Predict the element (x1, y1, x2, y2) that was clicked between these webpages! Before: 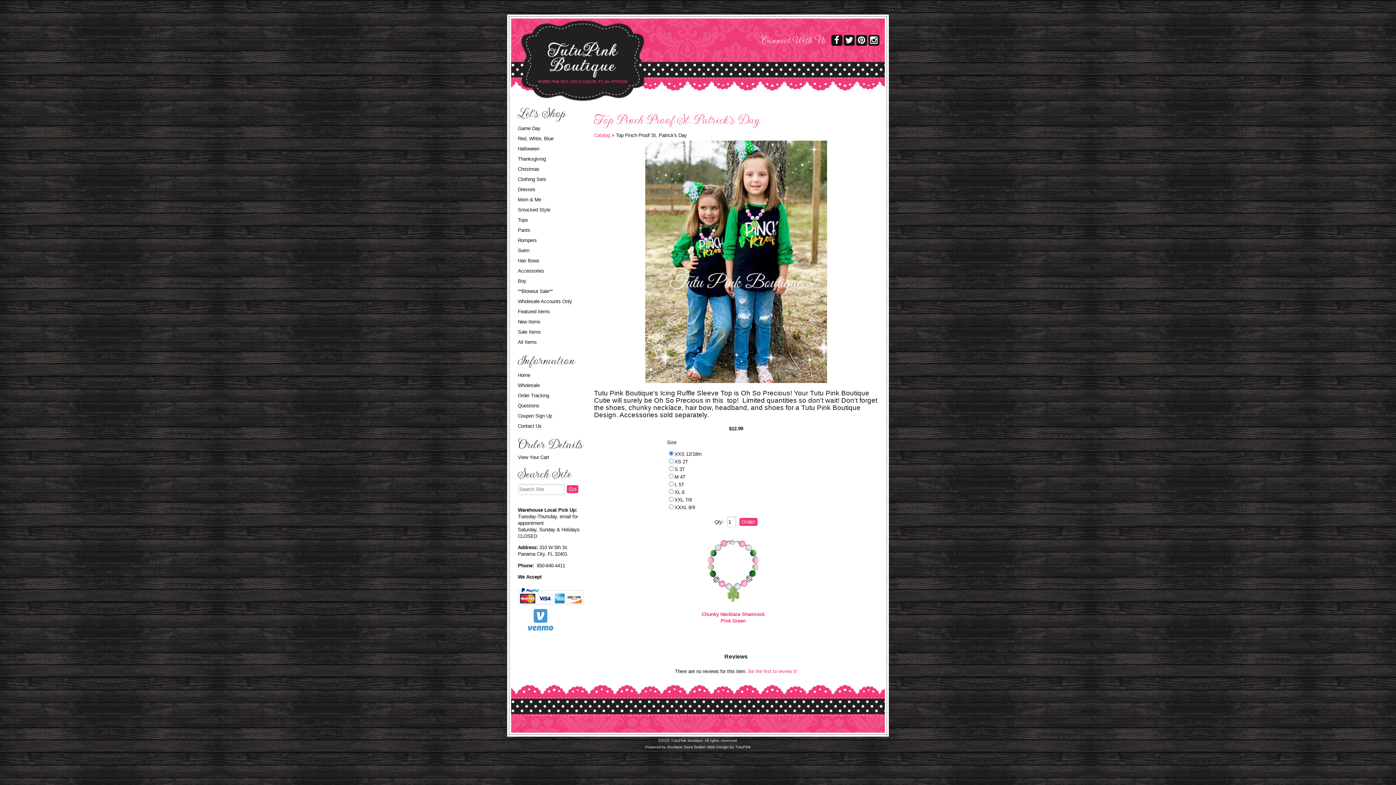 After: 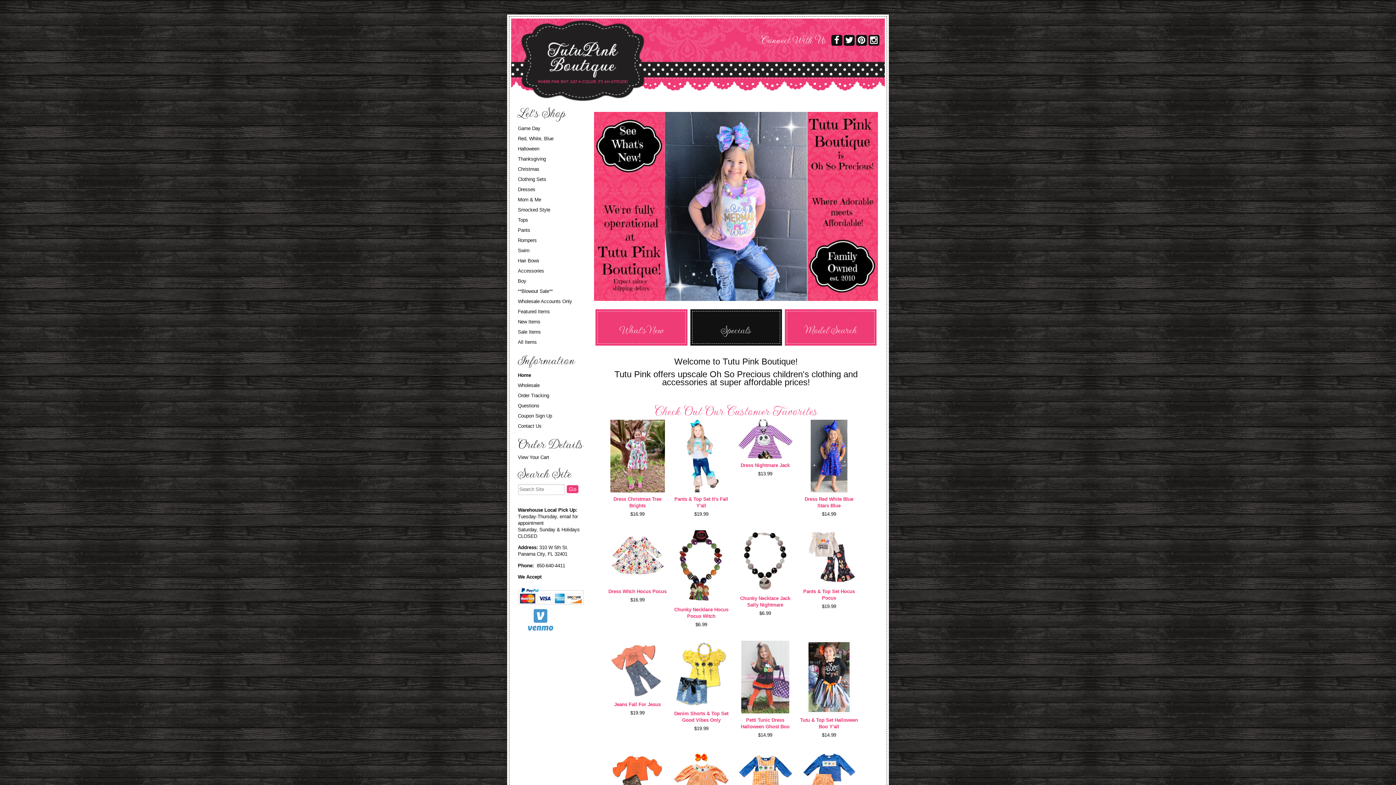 Action: bbox: (514, 17, 733, 108)